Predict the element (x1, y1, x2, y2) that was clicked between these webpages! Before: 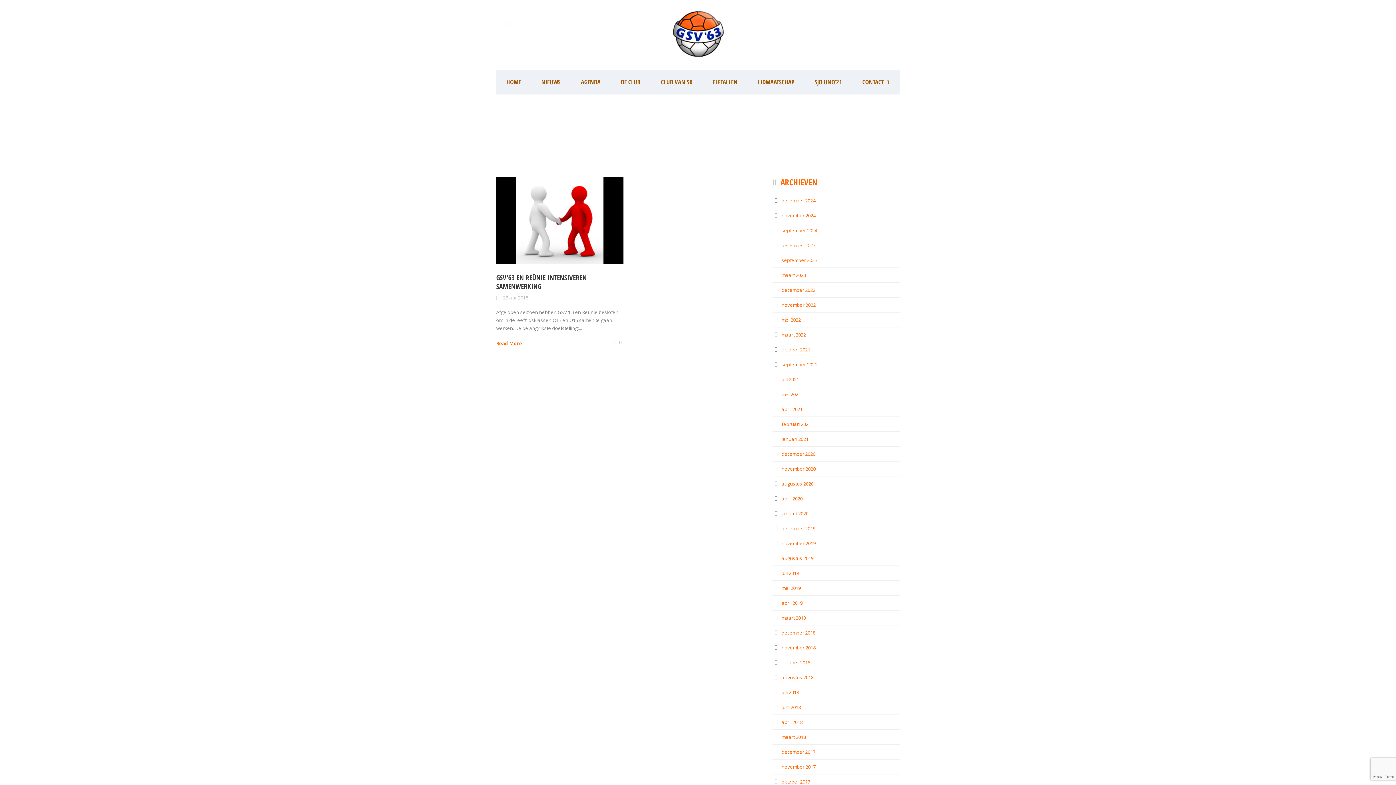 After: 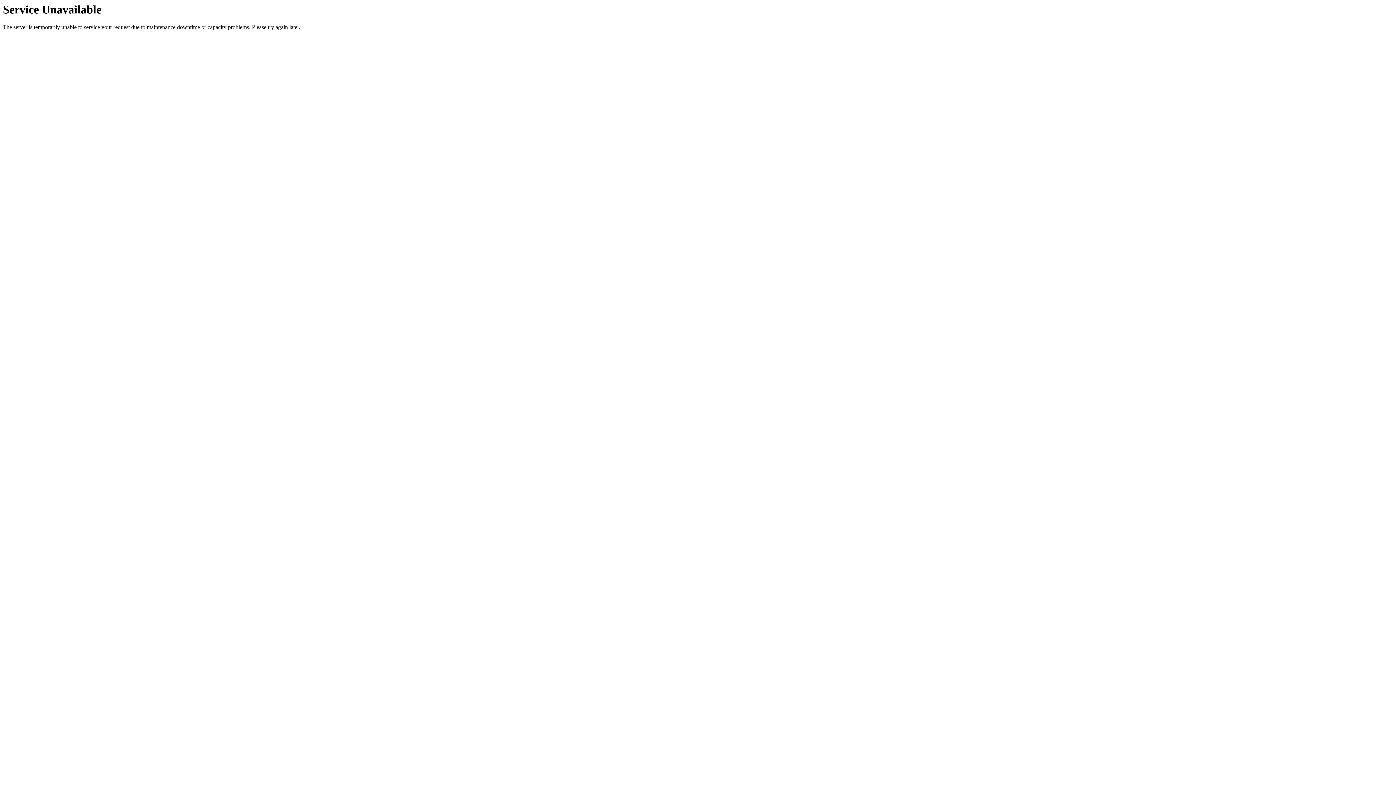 Action: label: CLUB VAN 50 bbox: (650, 69, 702, 94)